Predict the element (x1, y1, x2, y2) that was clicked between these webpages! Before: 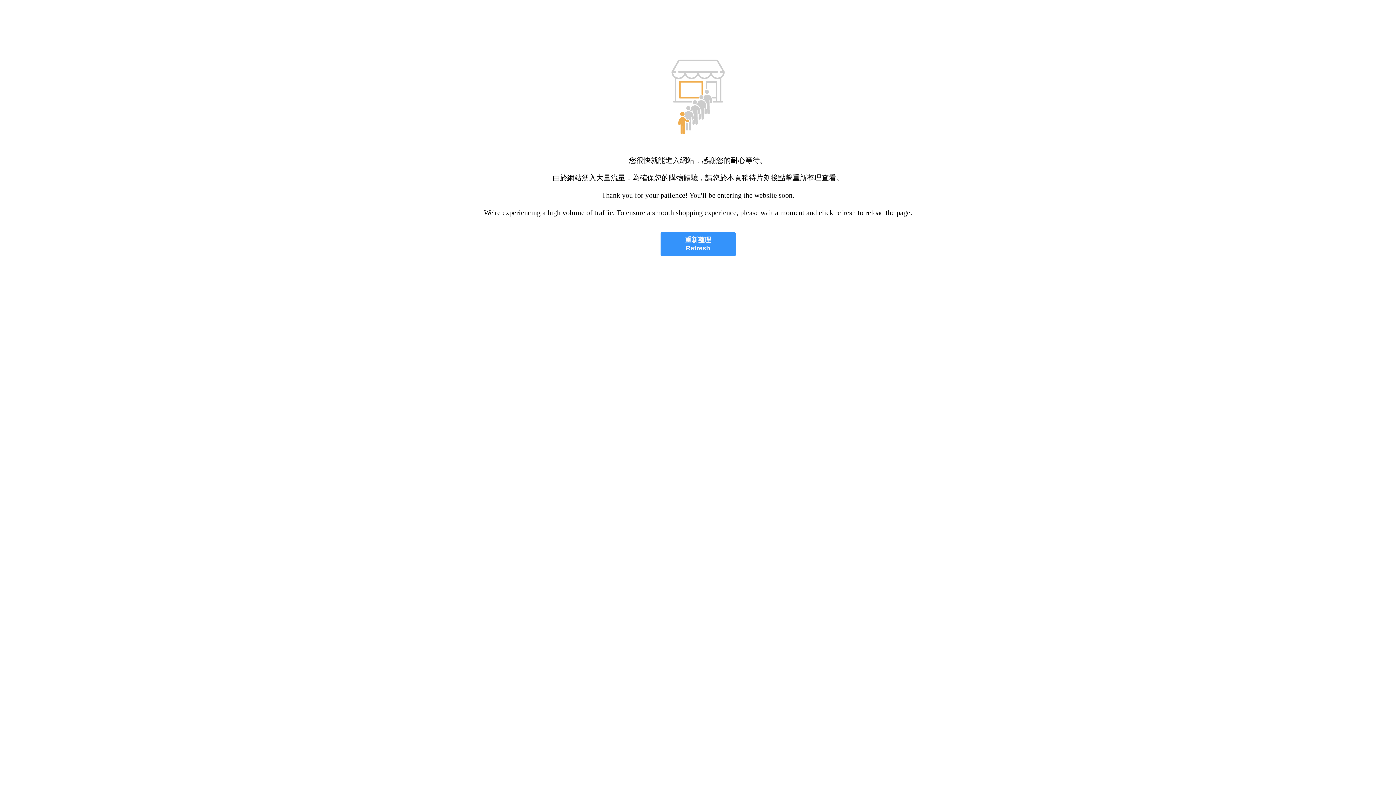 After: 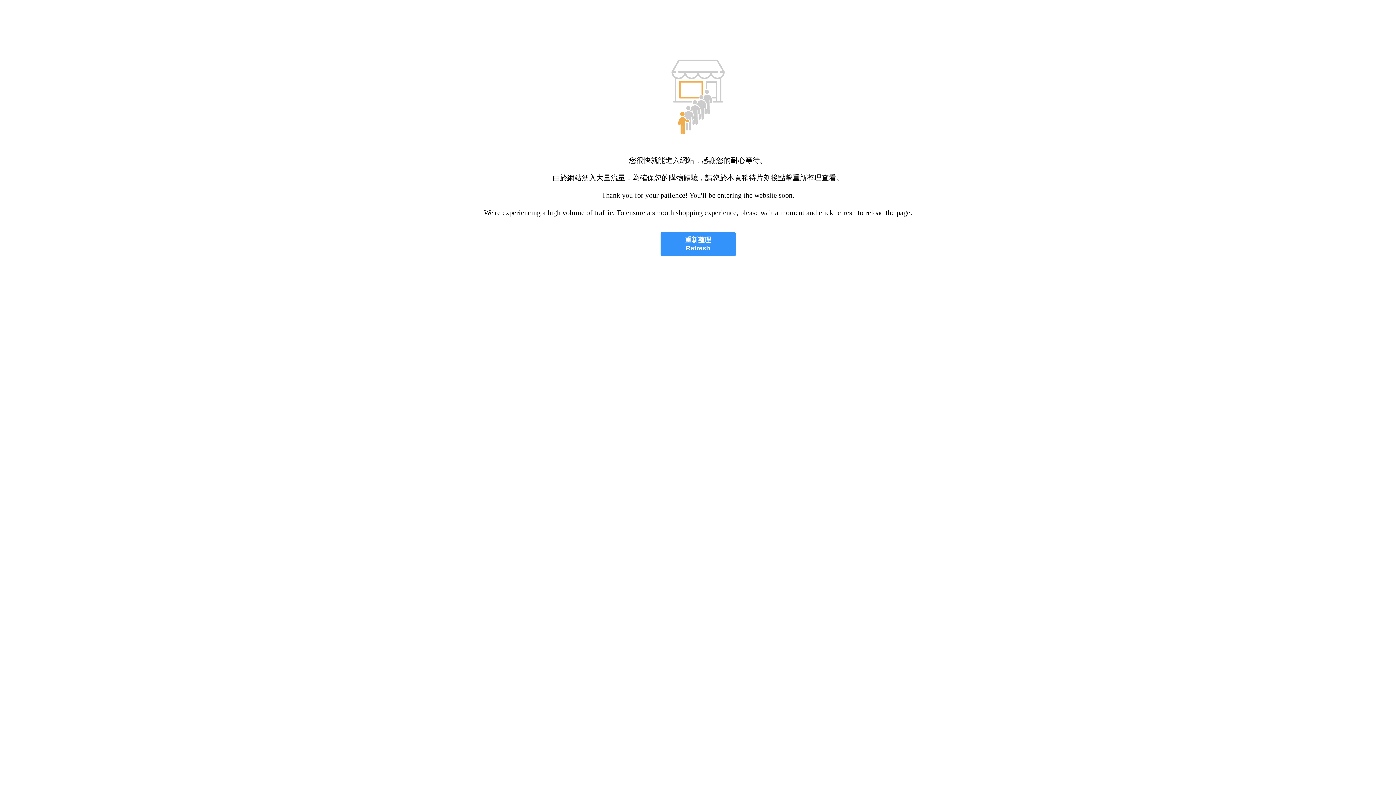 Action: bbox: (660, 232, 735, 256) label: 重新整理
Refresh